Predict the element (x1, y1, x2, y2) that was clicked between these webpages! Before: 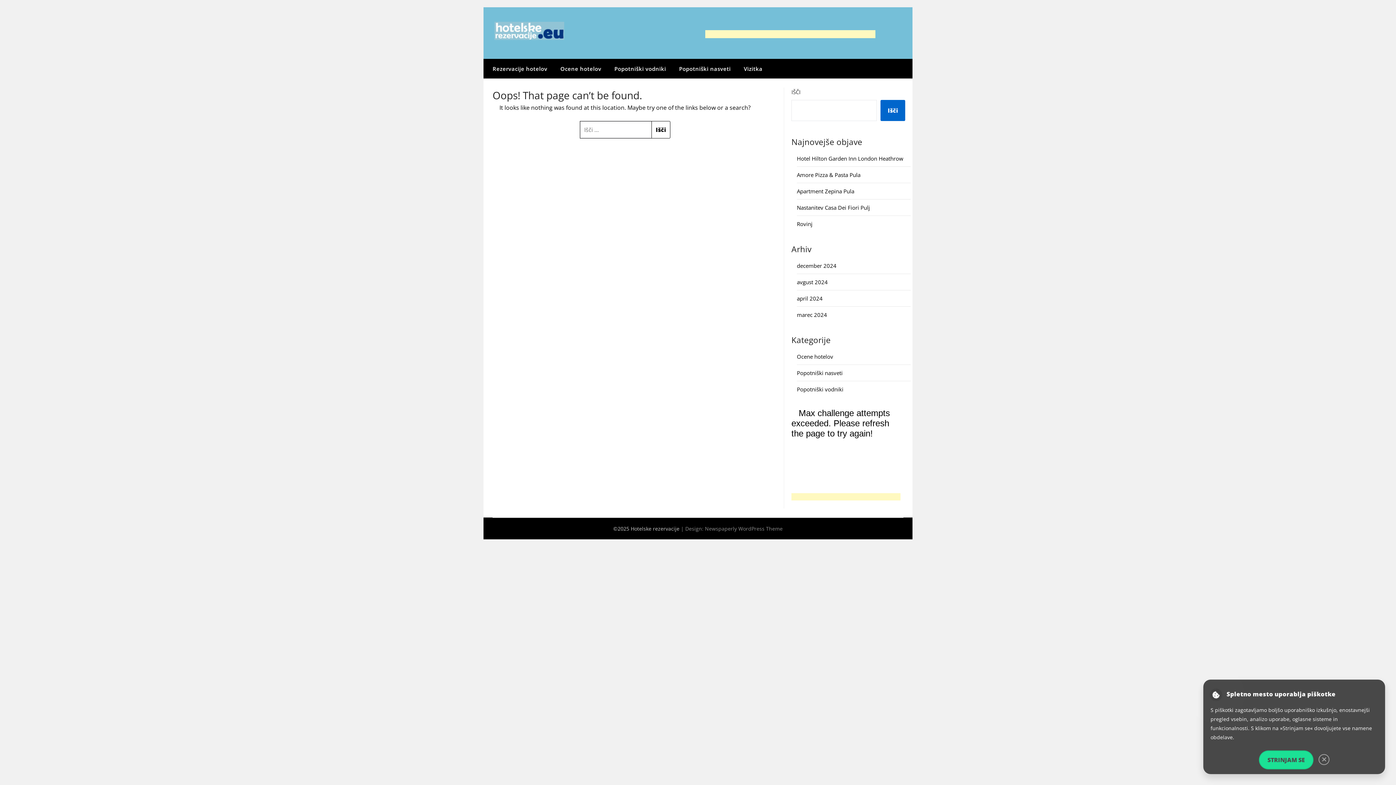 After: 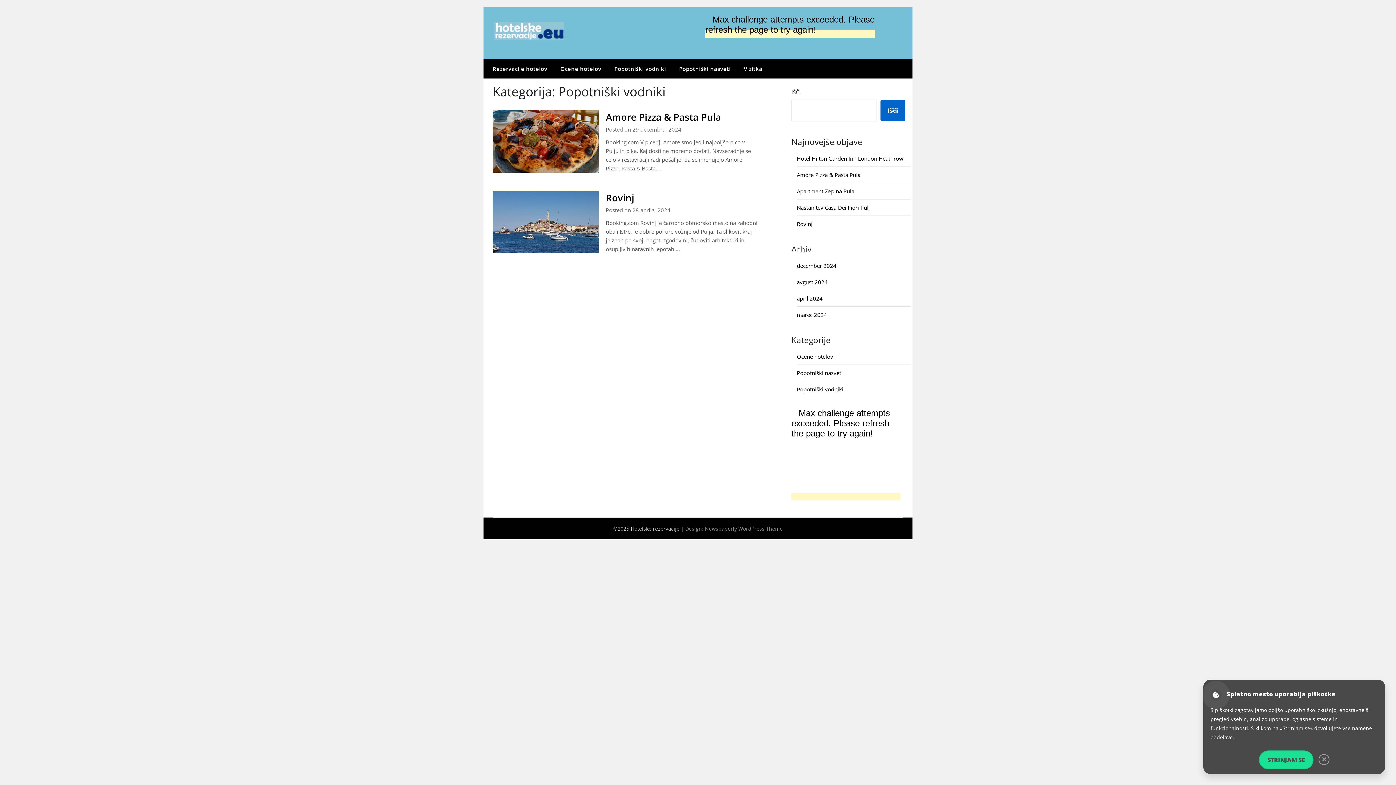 Action: bbox: (797, 385, 843, 393) label: Popotniški vodniki